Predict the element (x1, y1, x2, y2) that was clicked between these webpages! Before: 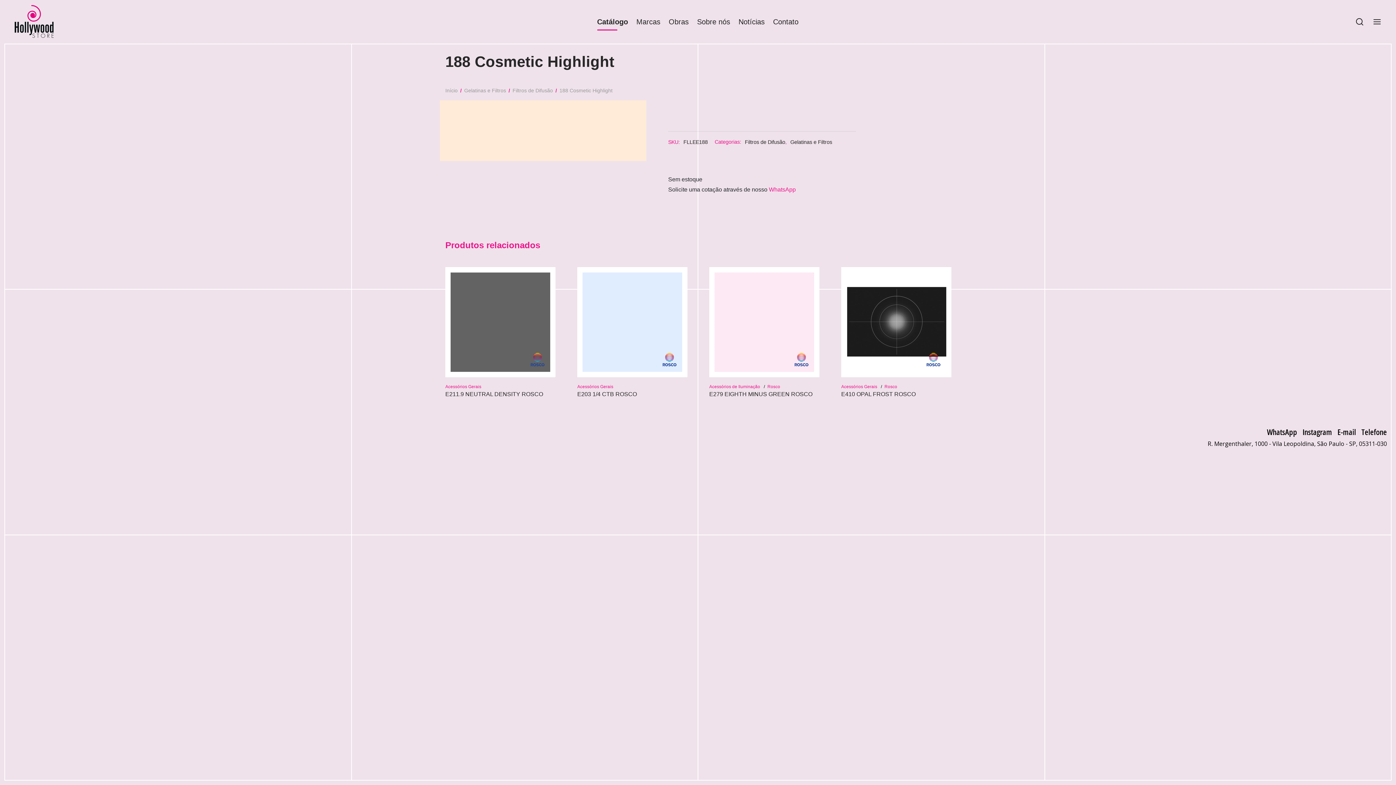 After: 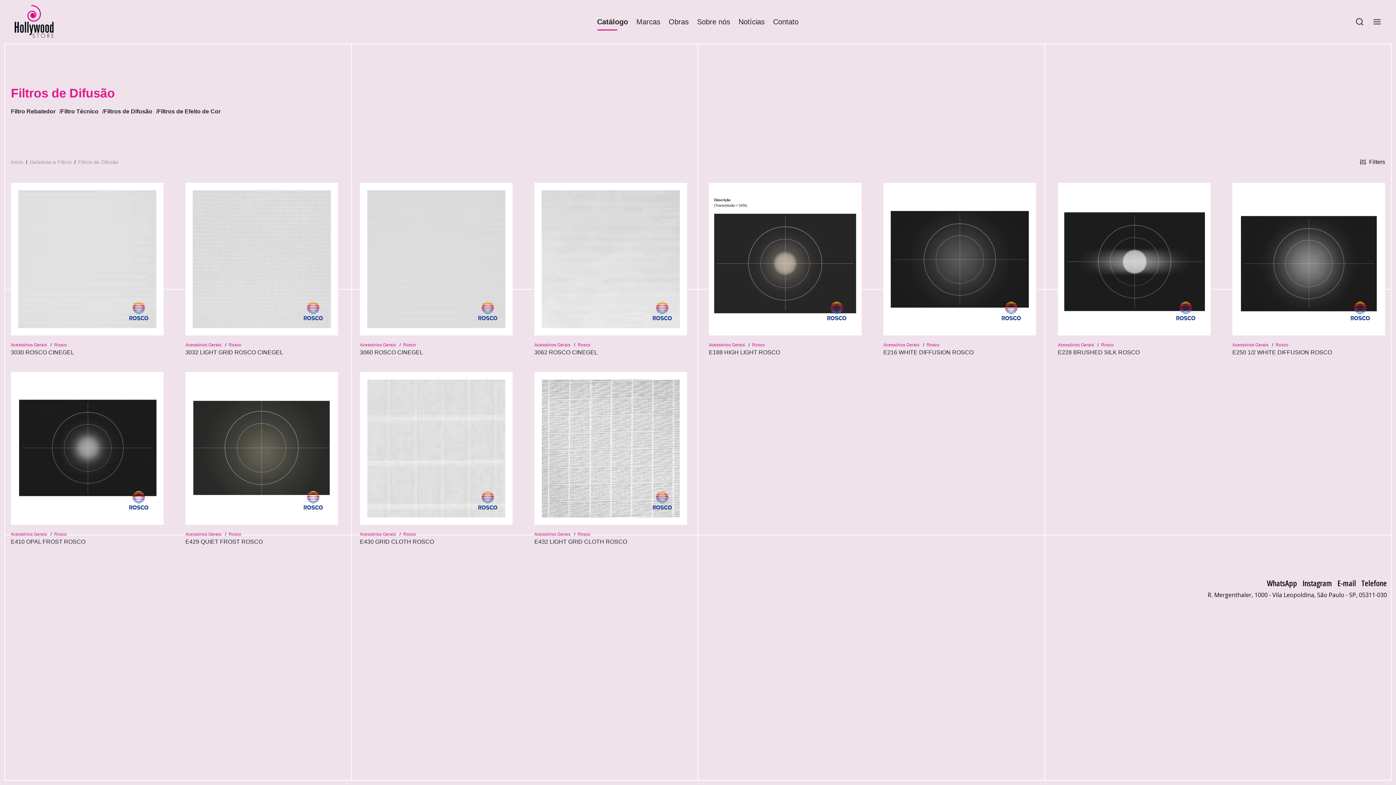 Action: label: Filtros de Difusão bbox: (512, 87, 553, 93)